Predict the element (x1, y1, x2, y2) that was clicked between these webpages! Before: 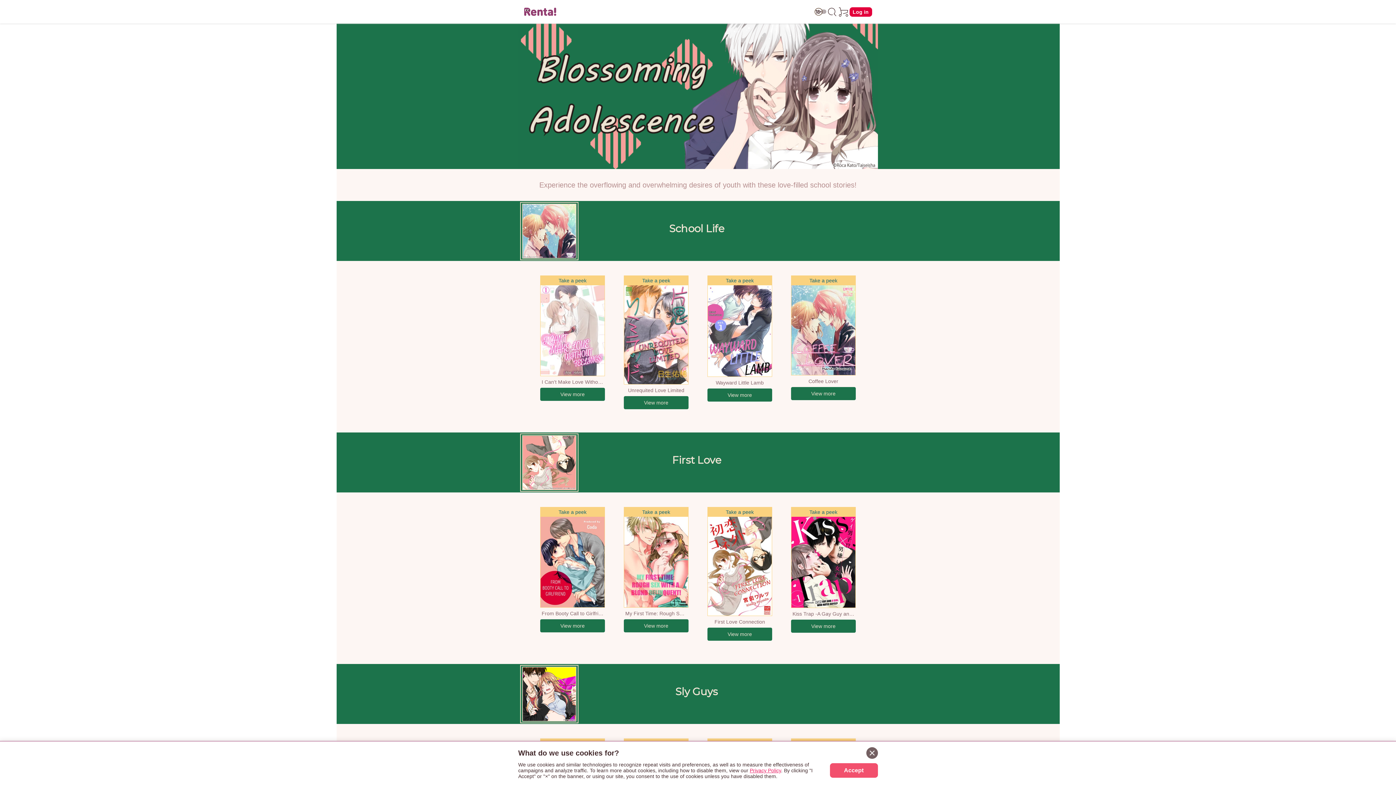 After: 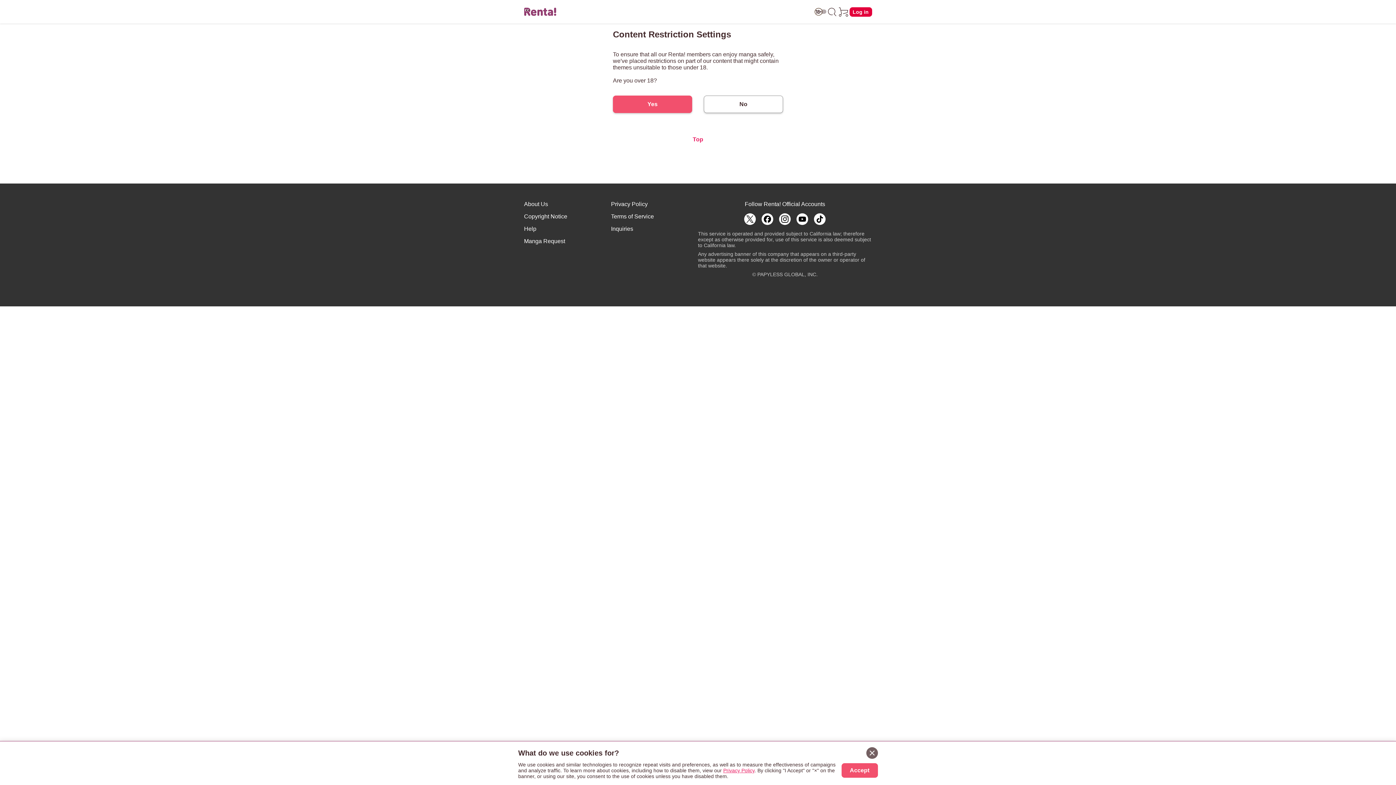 Action: bbox: (540, 376, 605, 387) label: I Can't Make Love Without Feelings!